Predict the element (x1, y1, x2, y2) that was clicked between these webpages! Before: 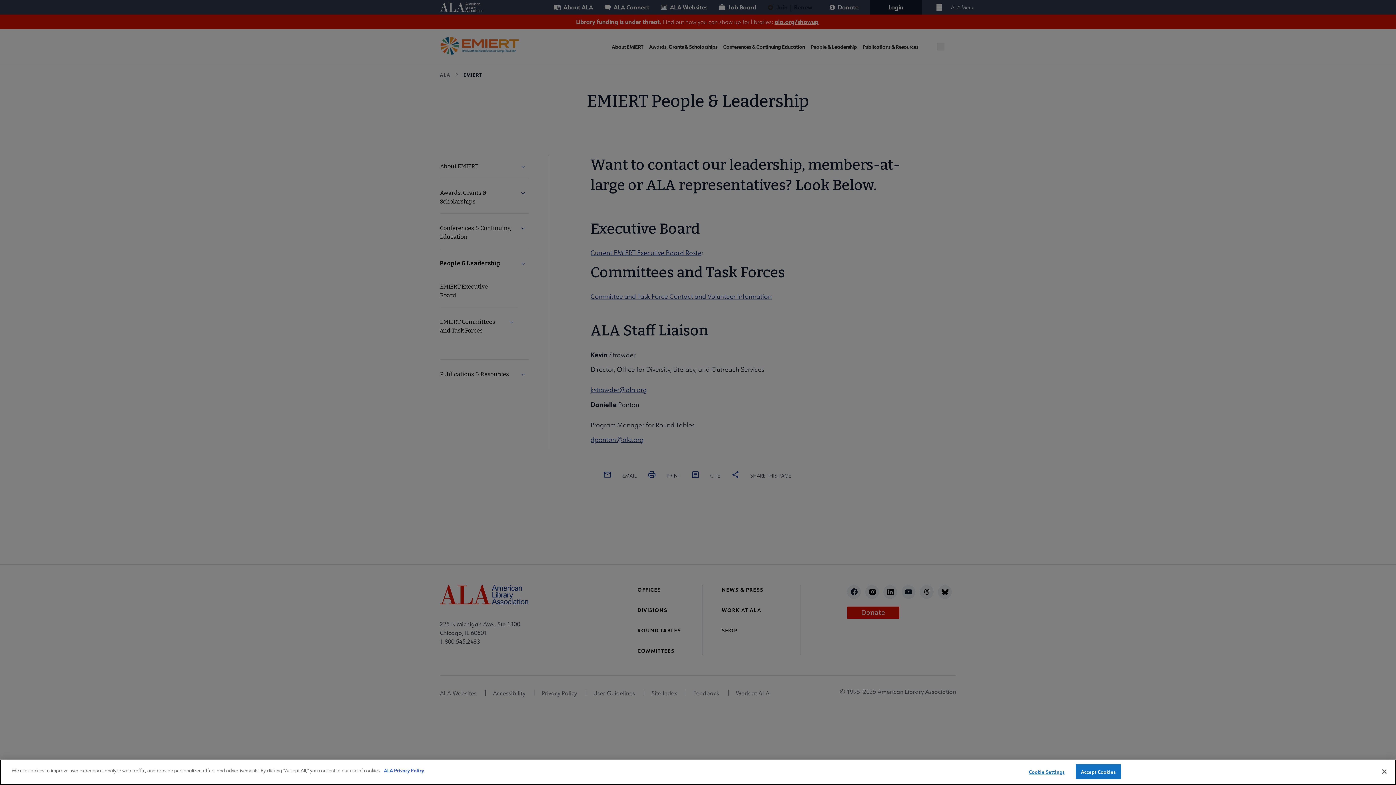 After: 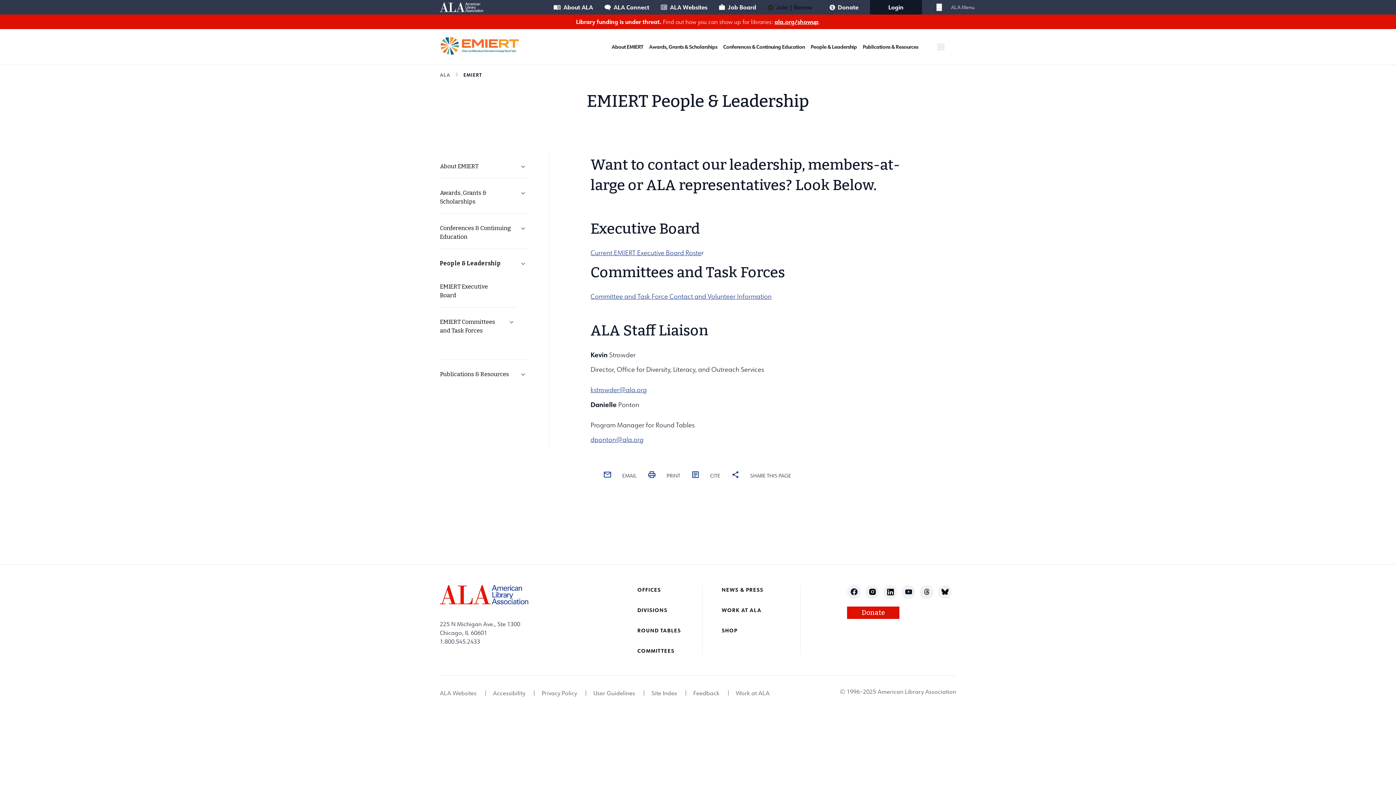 Action: label: Close bbox: (1376, 764, 1392, 780)